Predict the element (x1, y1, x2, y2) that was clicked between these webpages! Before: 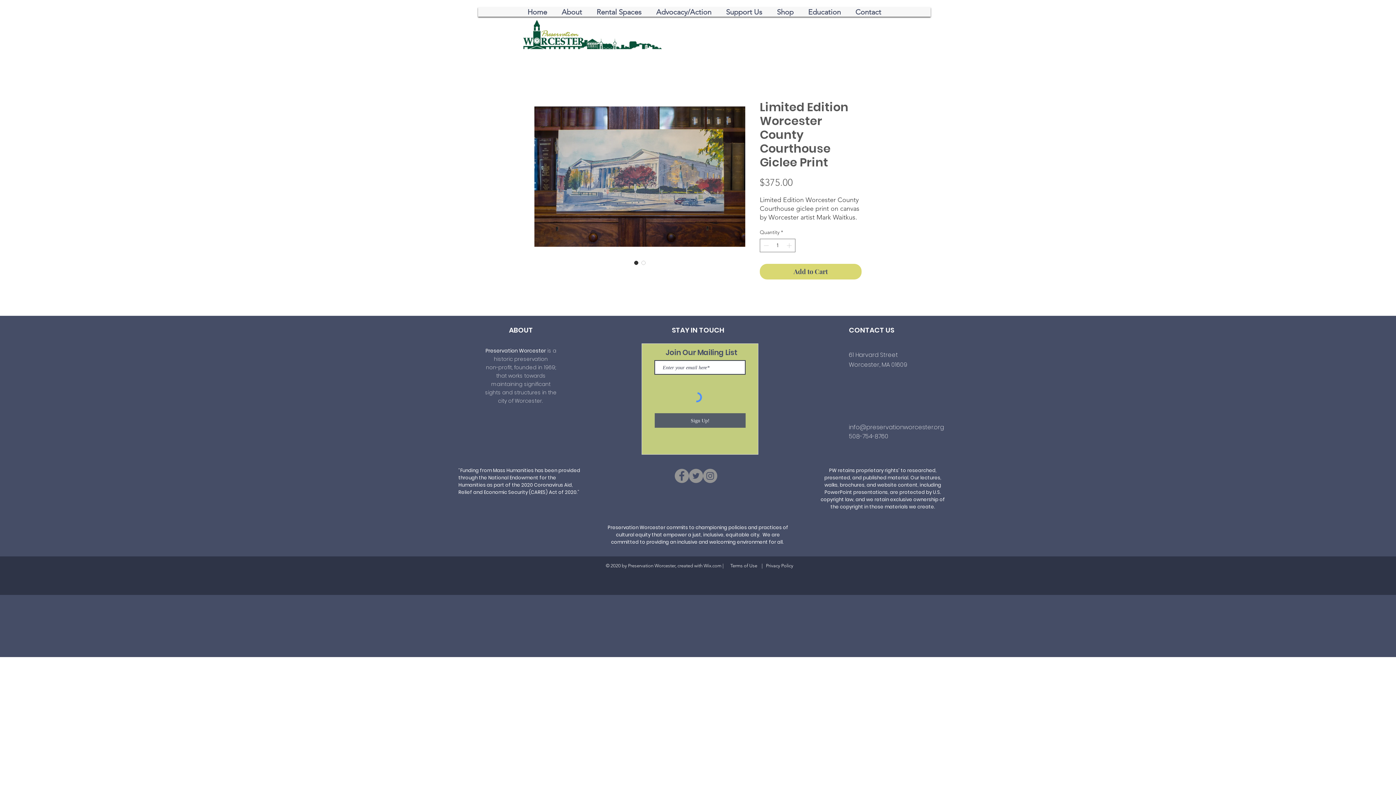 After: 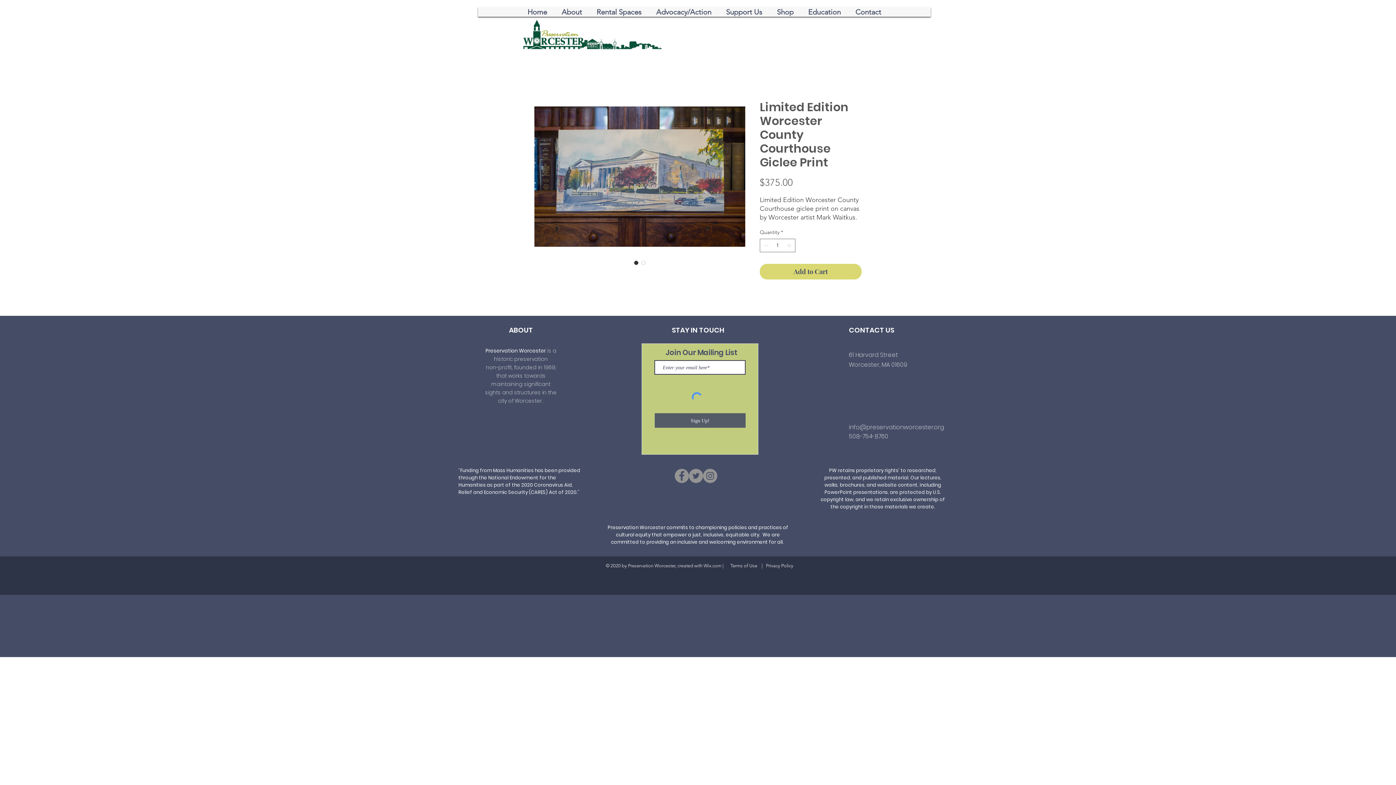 Action: label: Instagram bbox: (703, 469, 717, 483)